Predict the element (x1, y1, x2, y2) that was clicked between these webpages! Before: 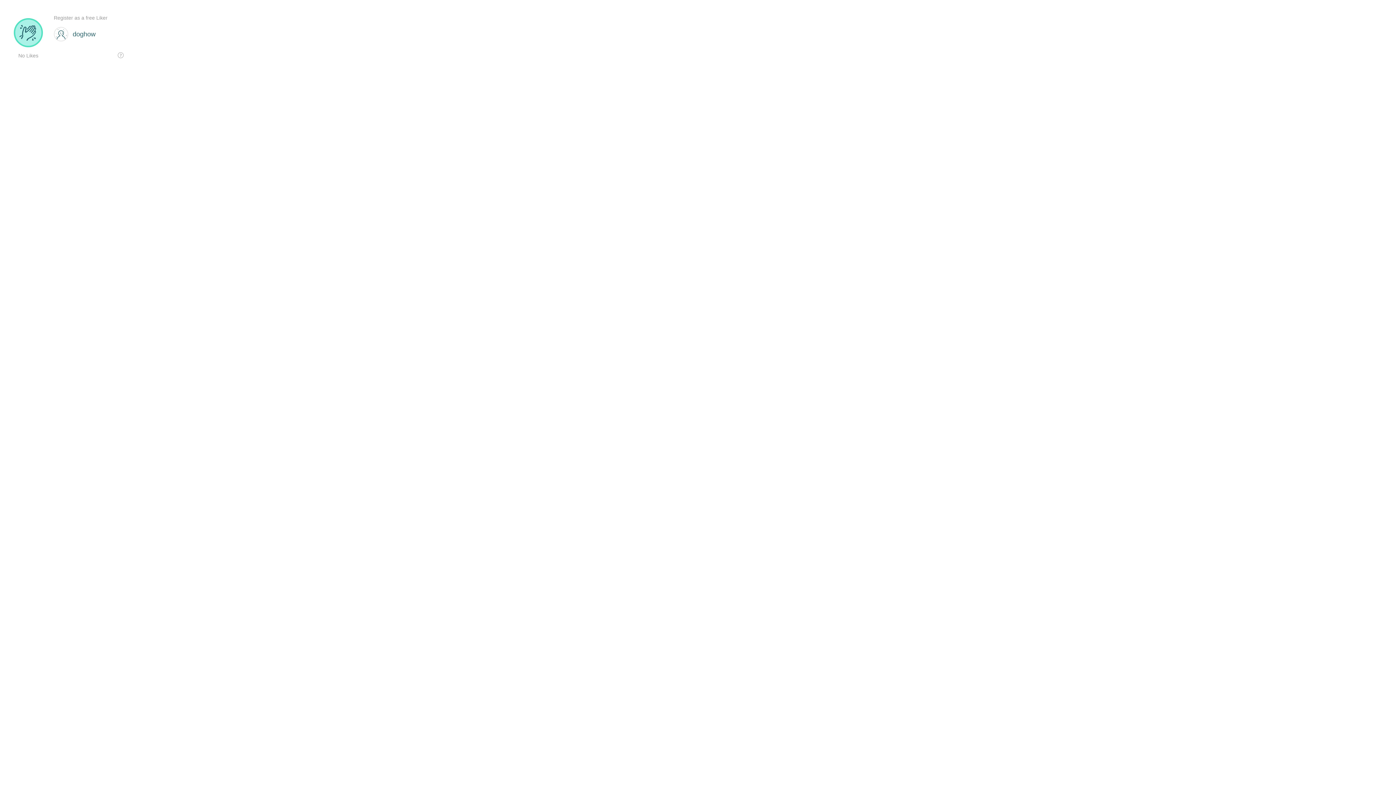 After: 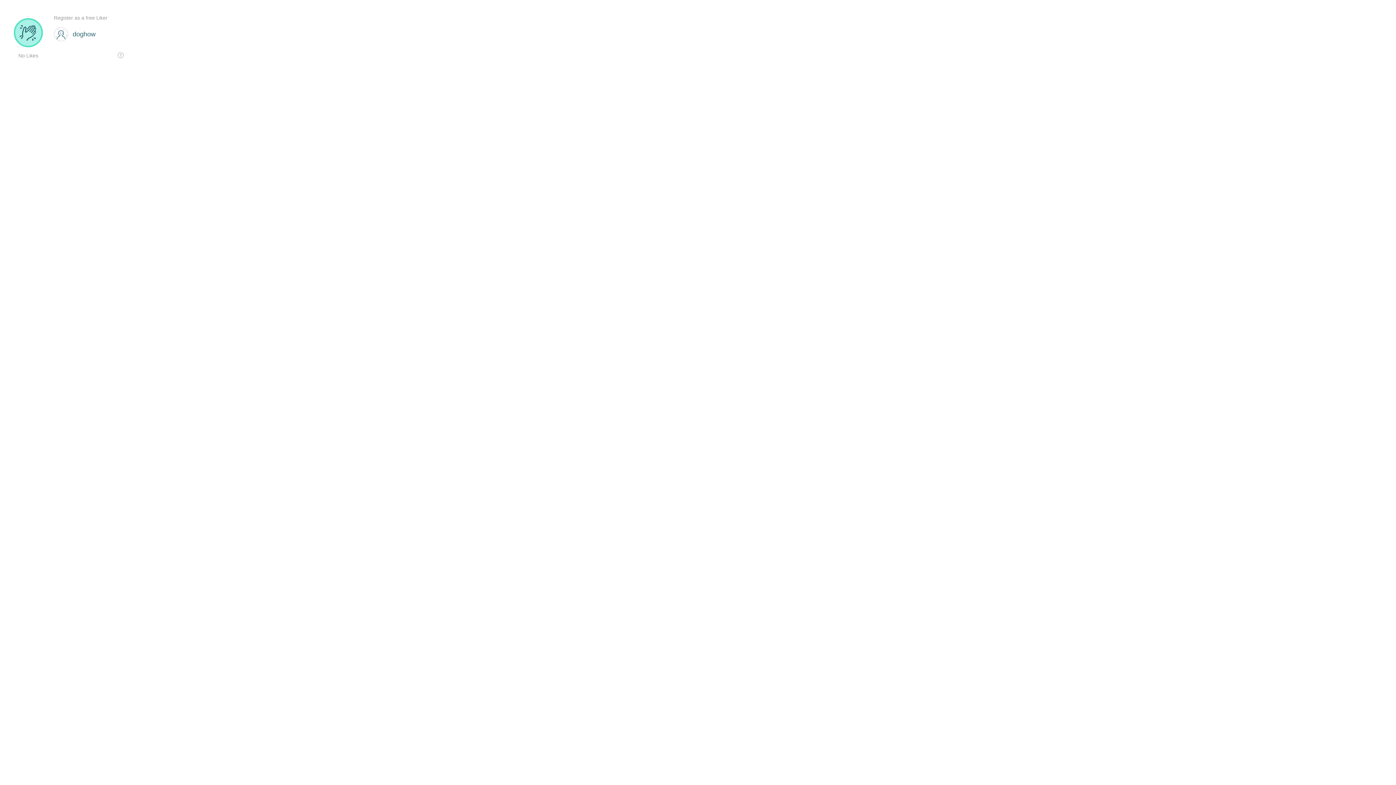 Action: bbox: (117, 52, 123, 58)